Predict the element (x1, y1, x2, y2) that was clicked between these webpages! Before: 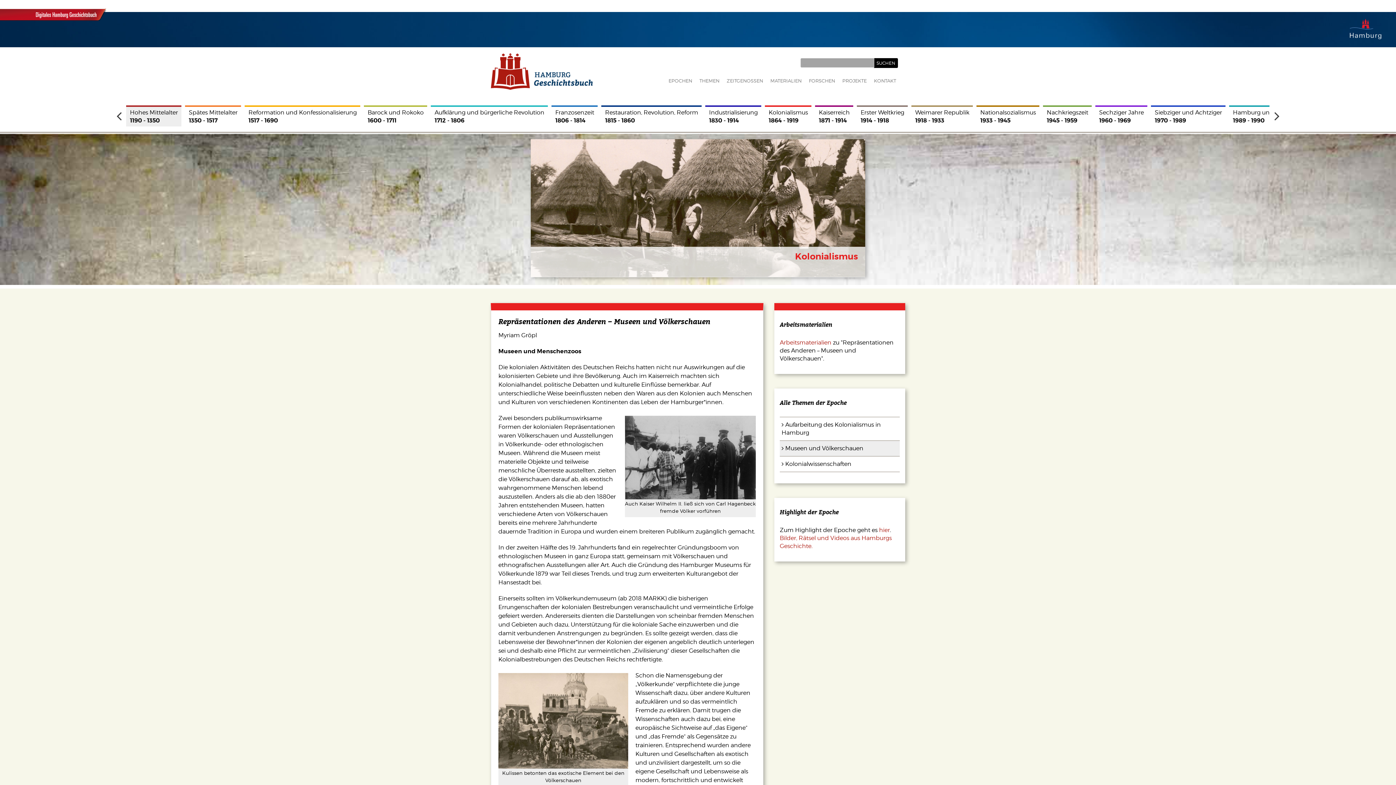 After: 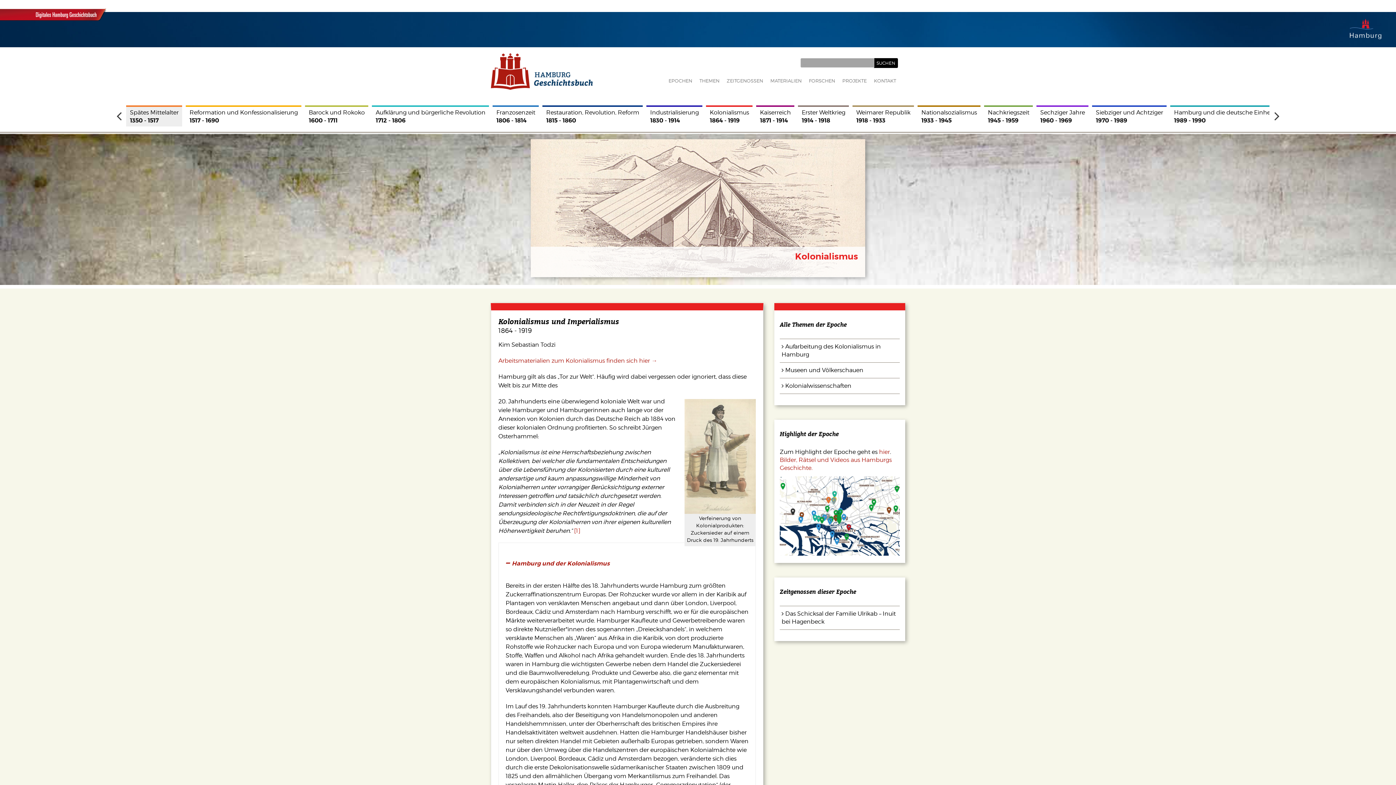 Action: bbox: (795, 251, 858, 262) label: Kolonialismus